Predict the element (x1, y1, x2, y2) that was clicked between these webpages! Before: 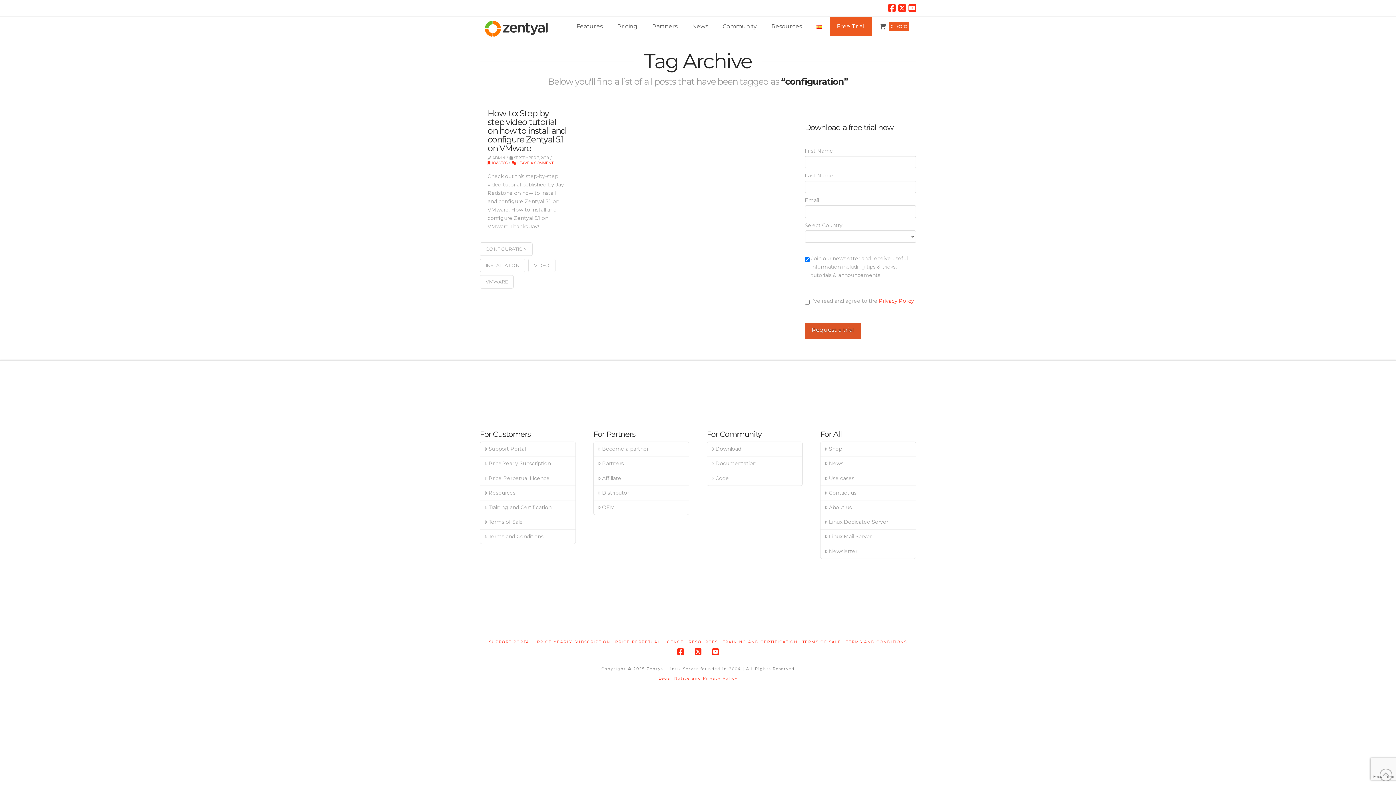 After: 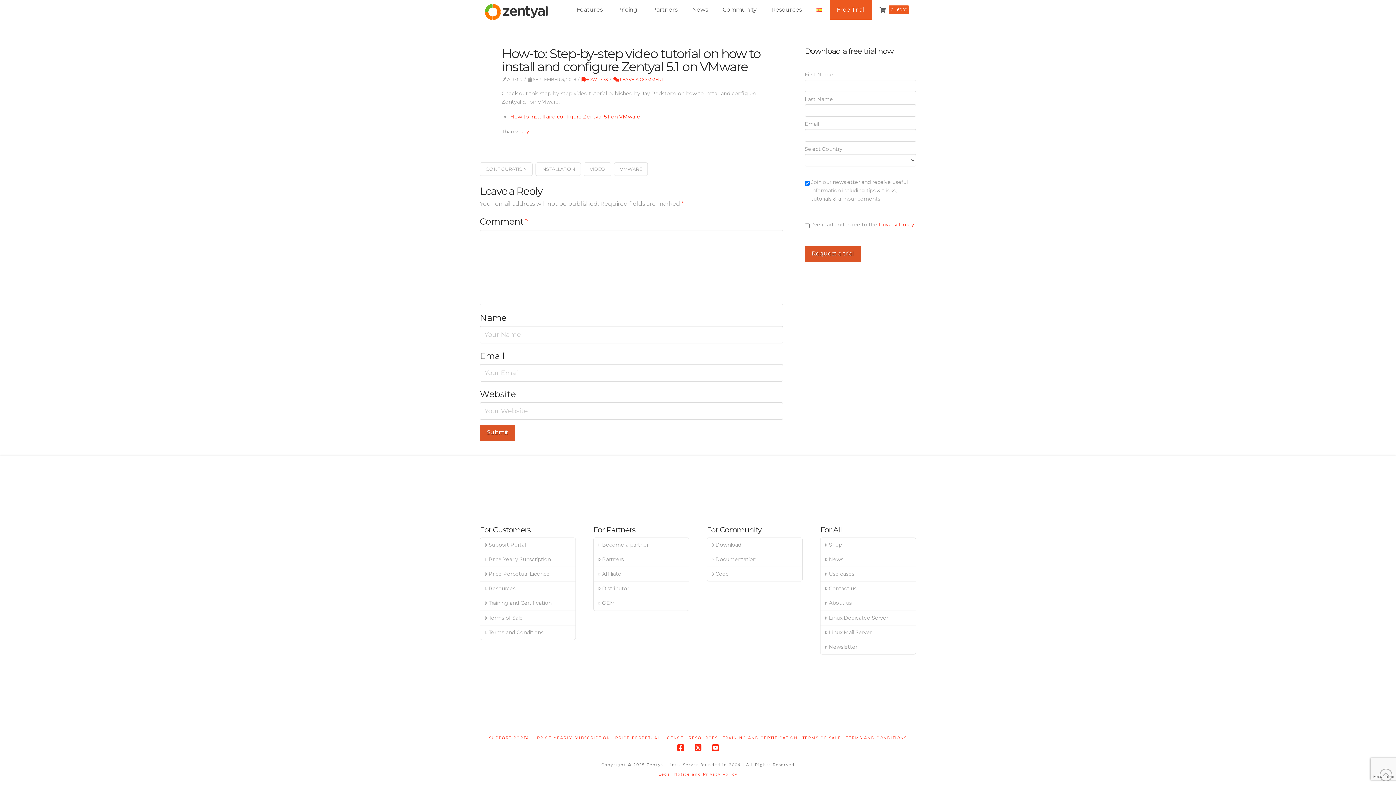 Action: label:  LEAVE A COMMENT bbox: (511, 161, 553, 165)